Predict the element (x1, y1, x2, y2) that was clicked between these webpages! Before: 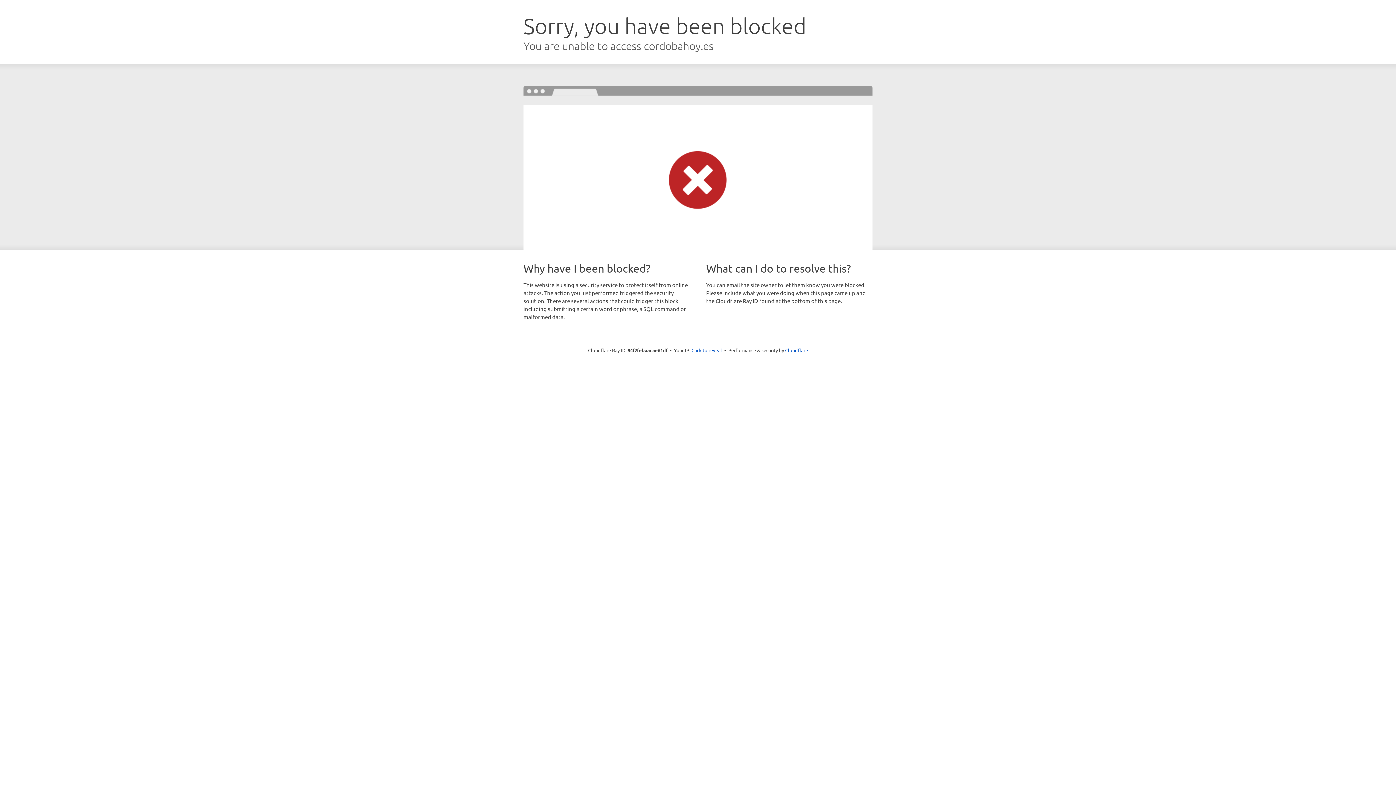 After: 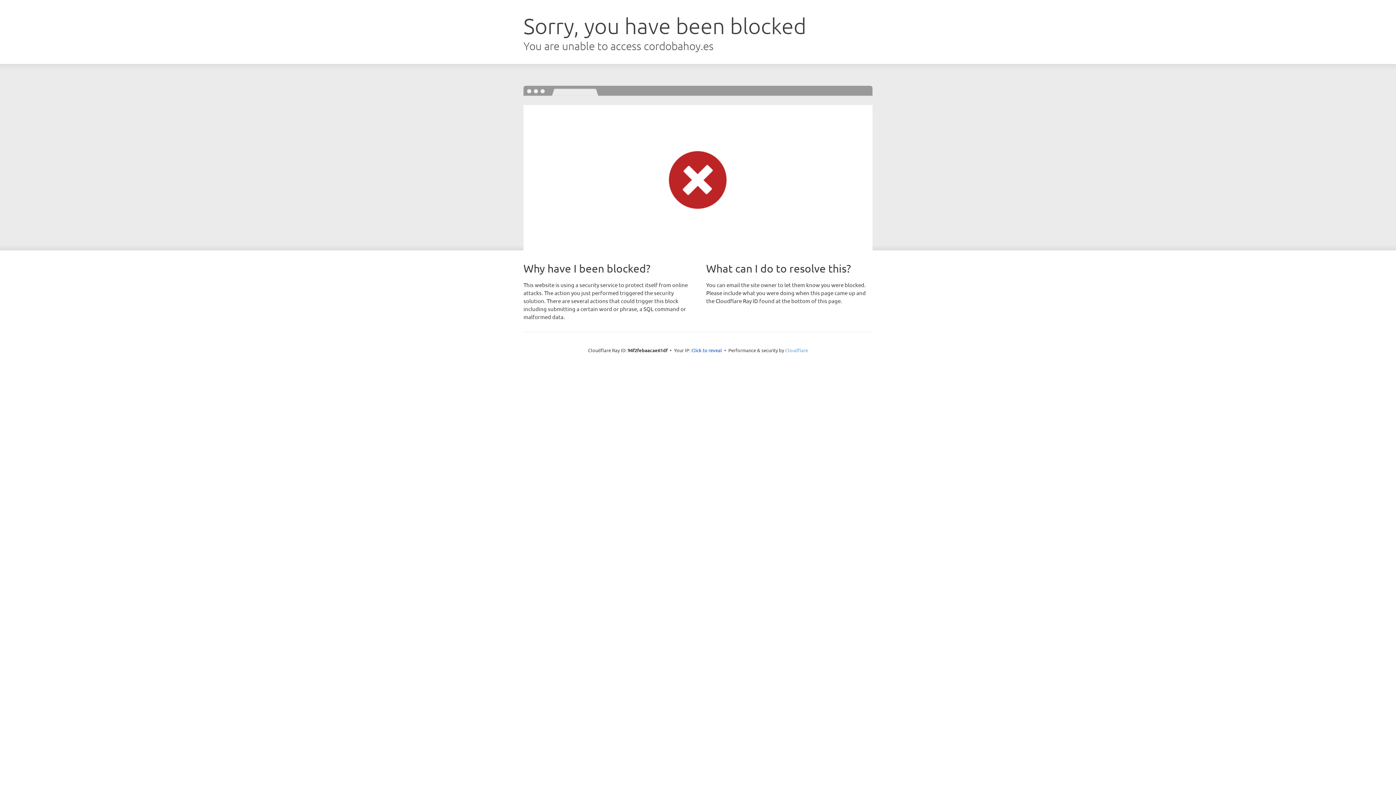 Action: bbox: (785, 347, 808, 353) label: Cloudflare